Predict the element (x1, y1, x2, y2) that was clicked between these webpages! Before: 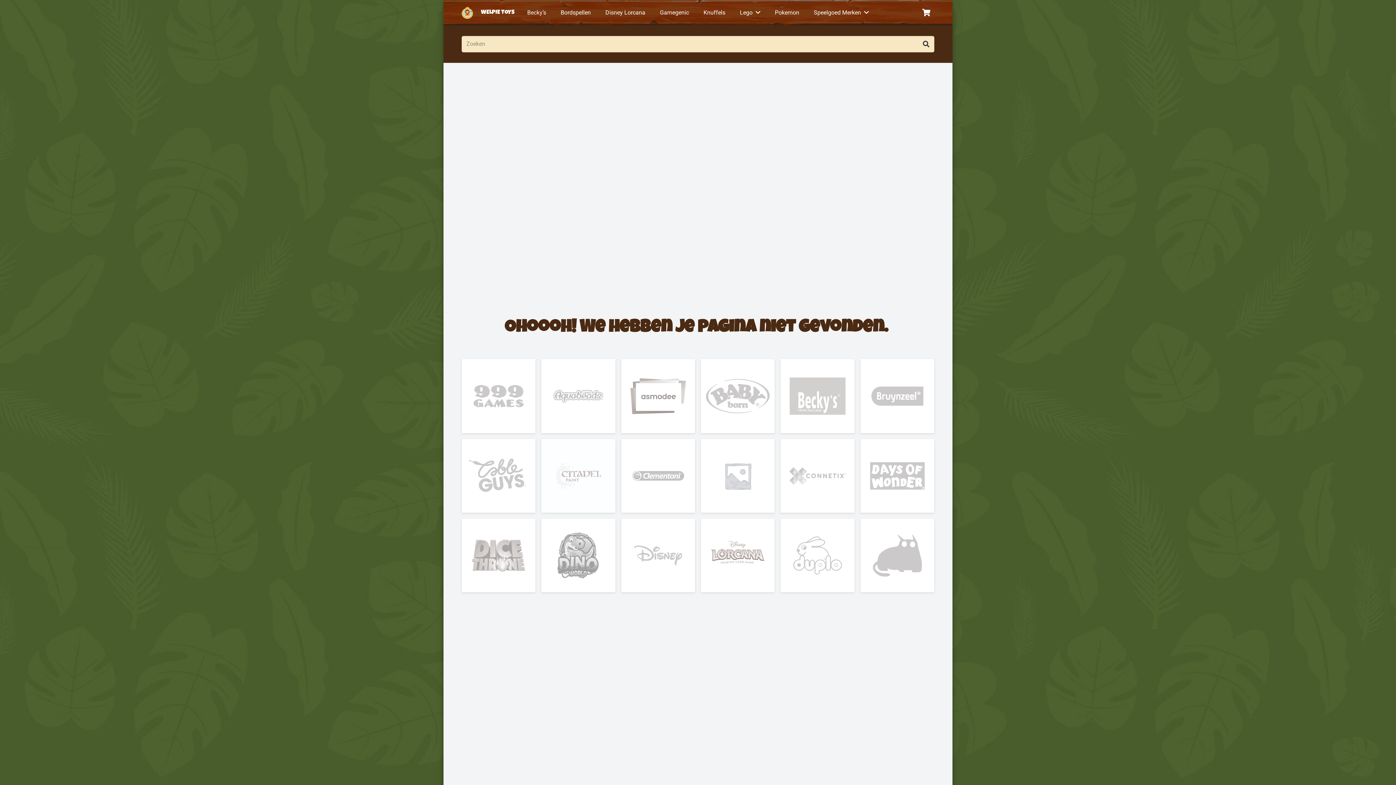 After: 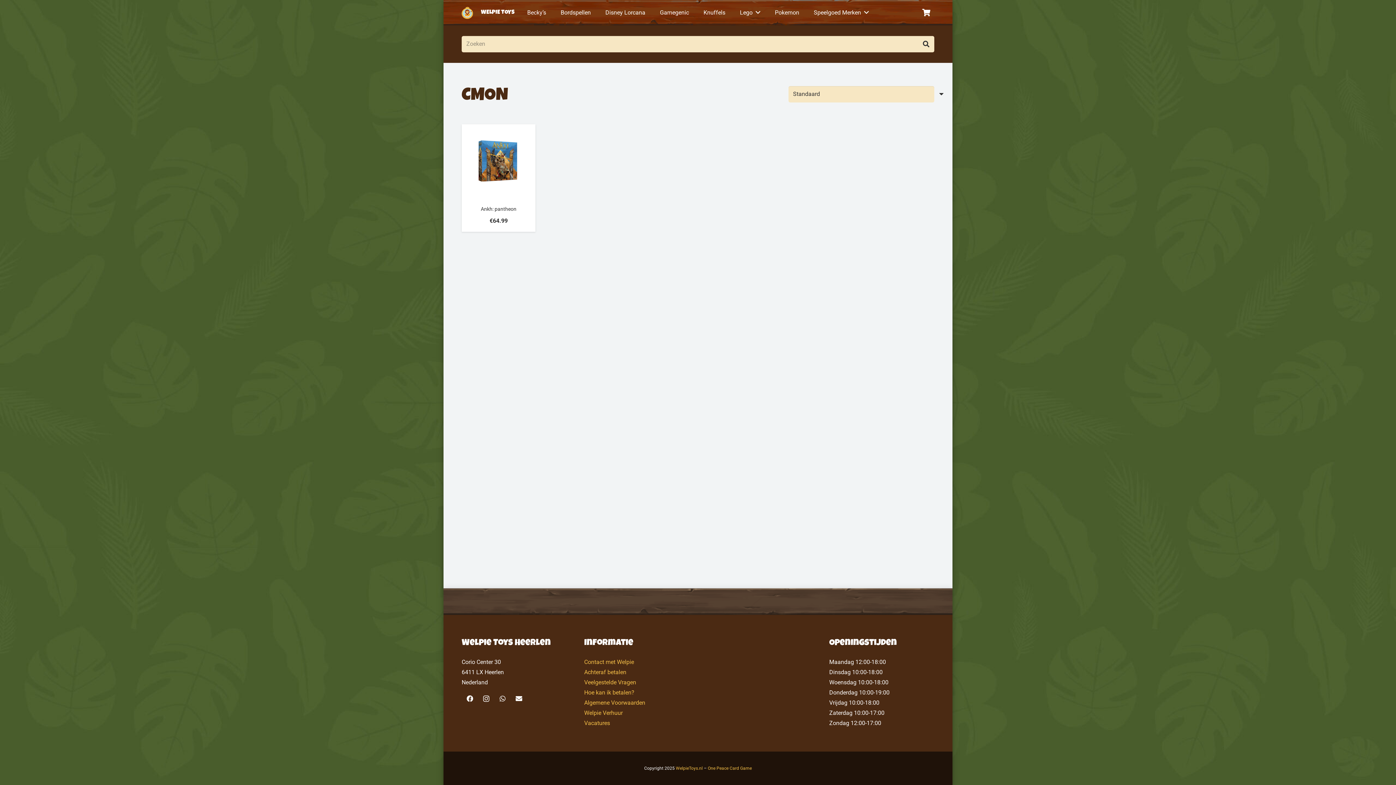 Action: bbox: (701, 440, 775, 447)